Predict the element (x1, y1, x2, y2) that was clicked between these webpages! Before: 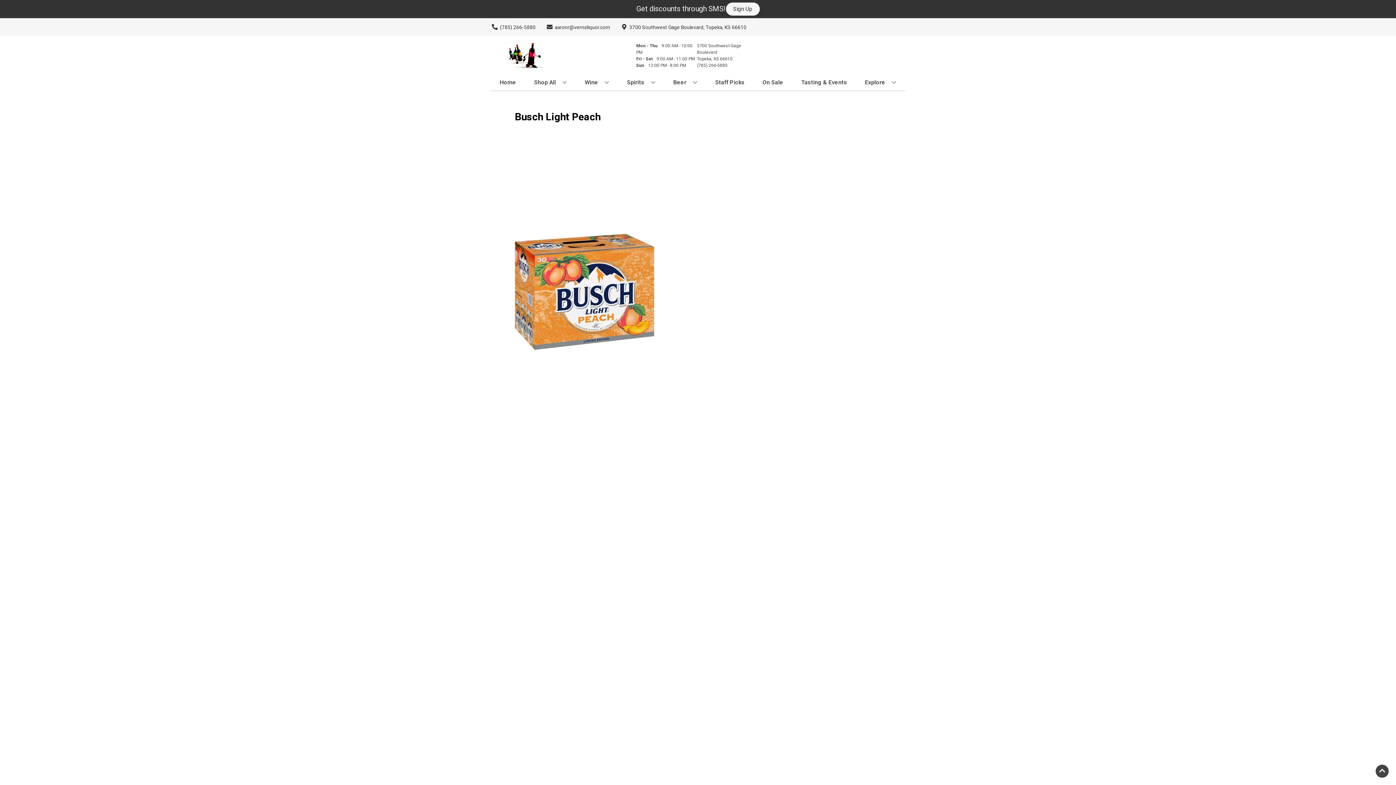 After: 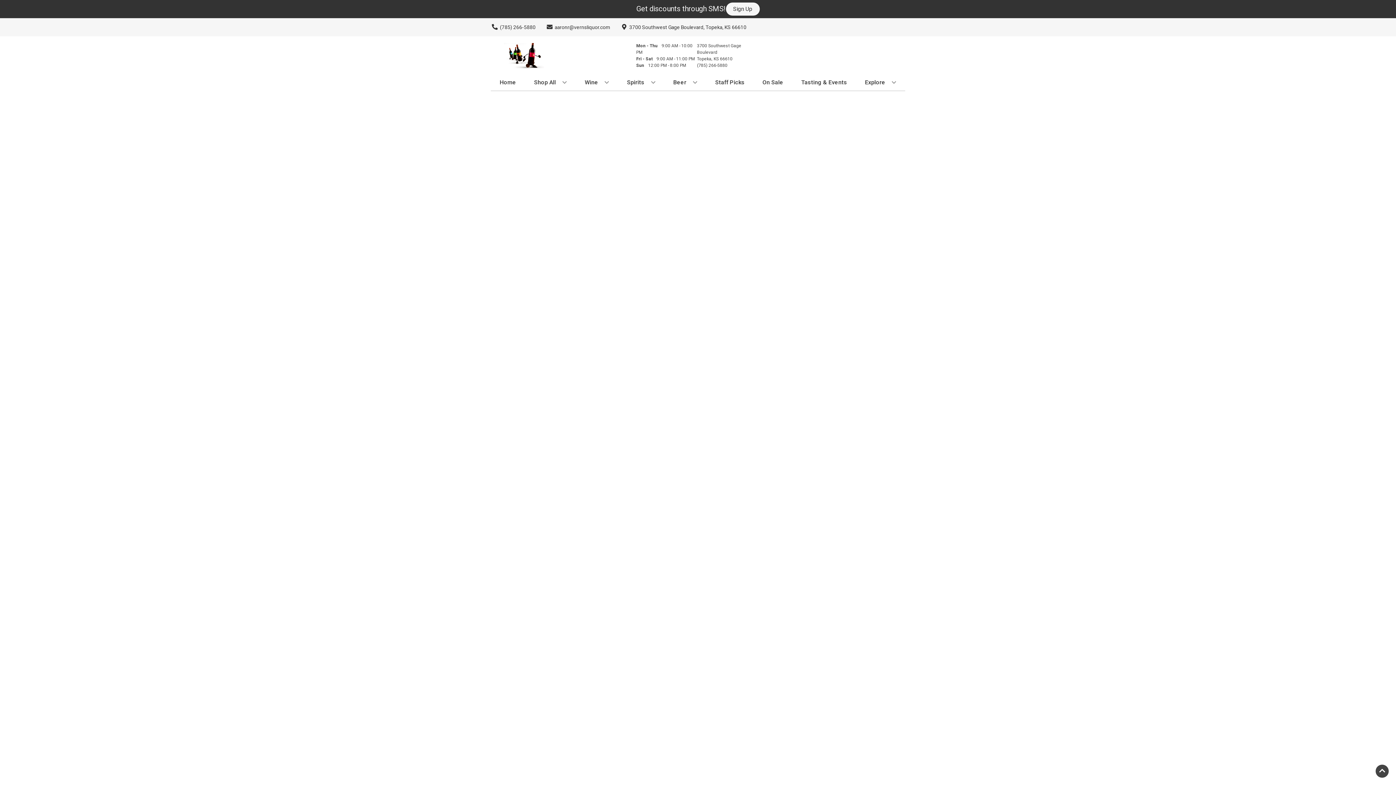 Action: bbox: (712, 74, 747, 90) label: Staff Picks